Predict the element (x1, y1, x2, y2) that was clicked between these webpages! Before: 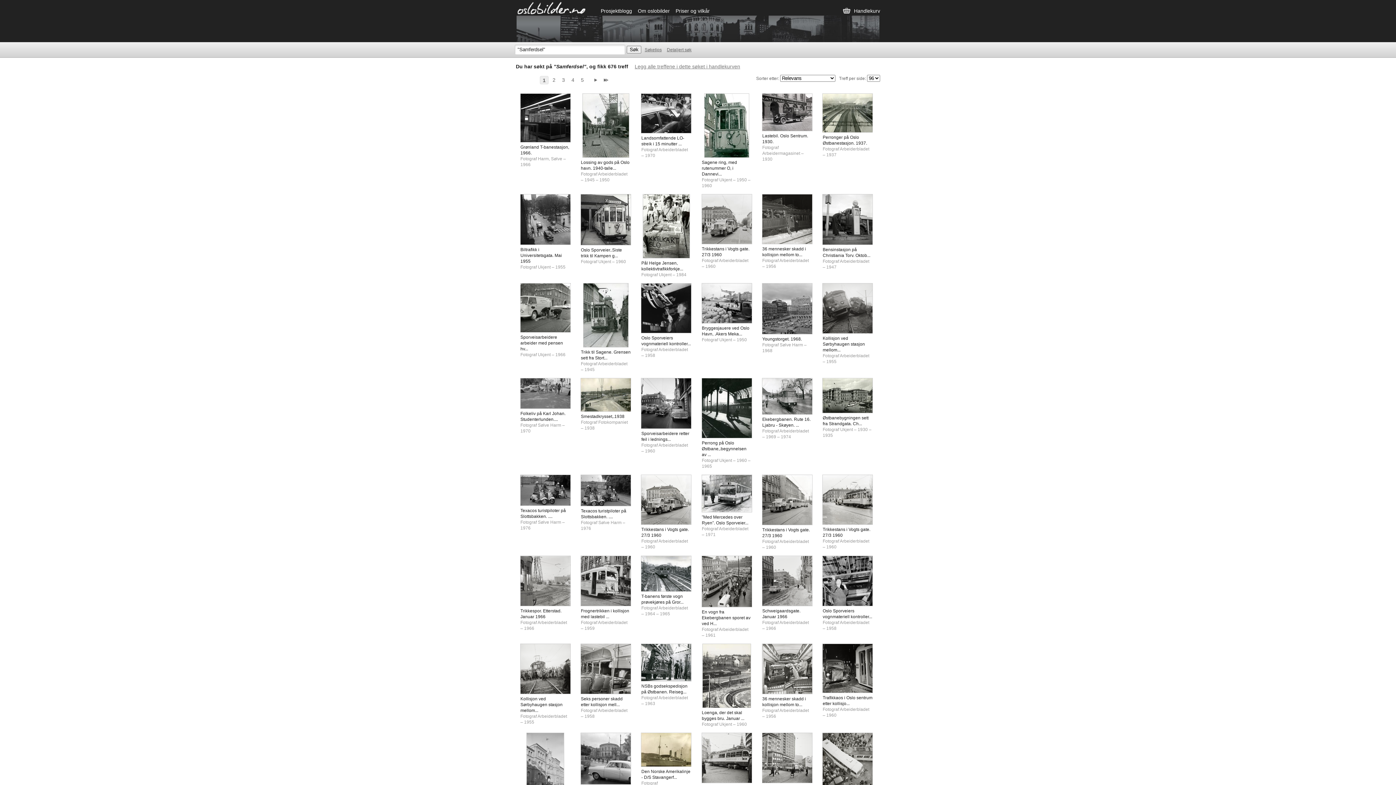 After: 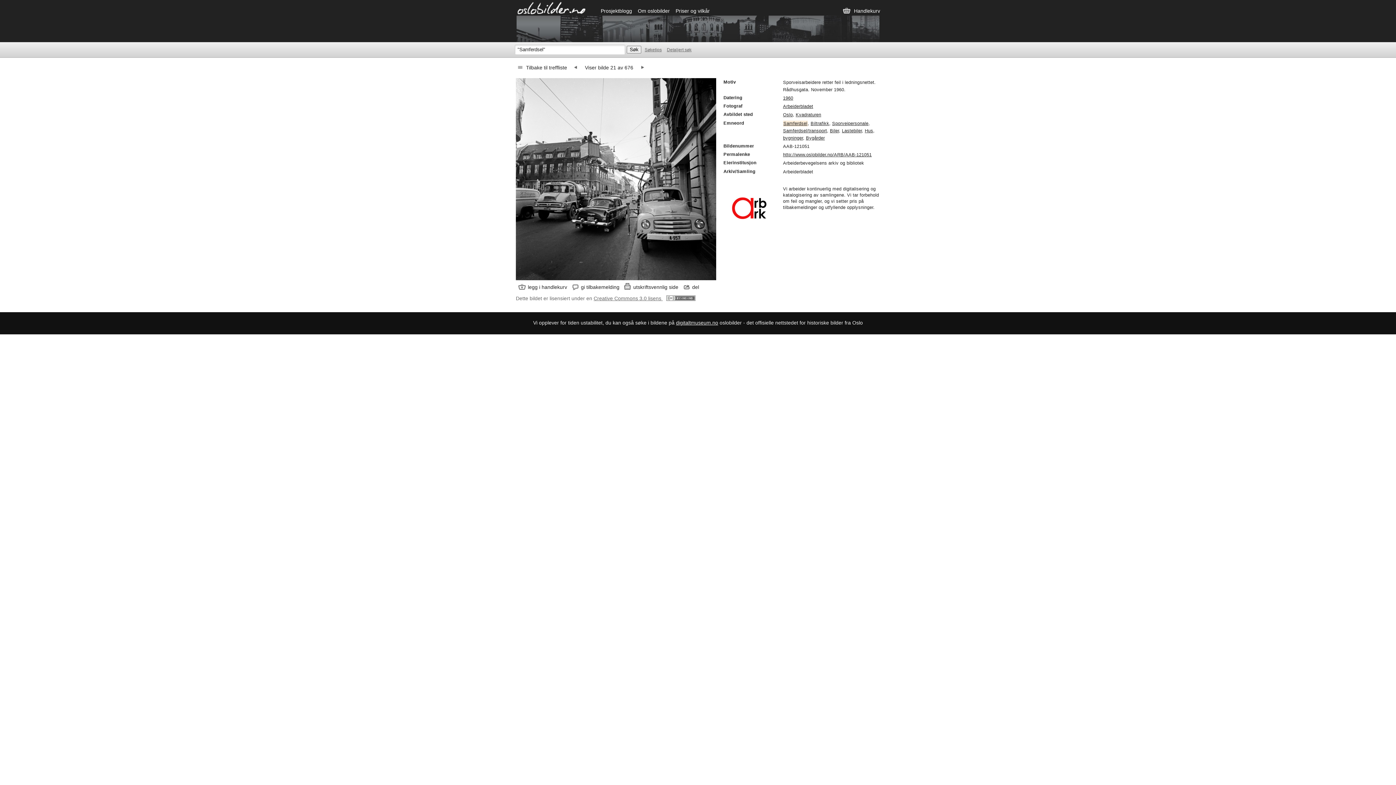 Action: bbox: (638, 378, 694, 429)